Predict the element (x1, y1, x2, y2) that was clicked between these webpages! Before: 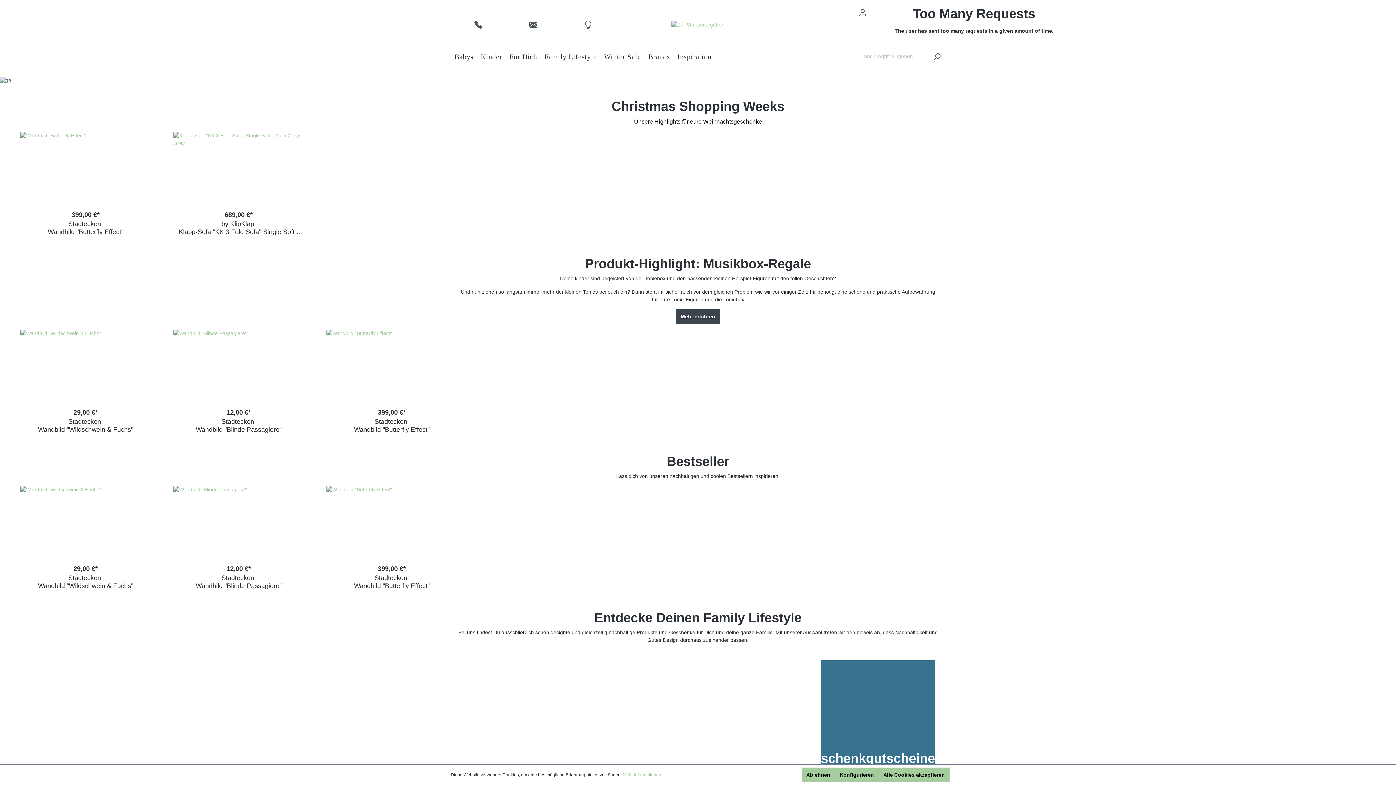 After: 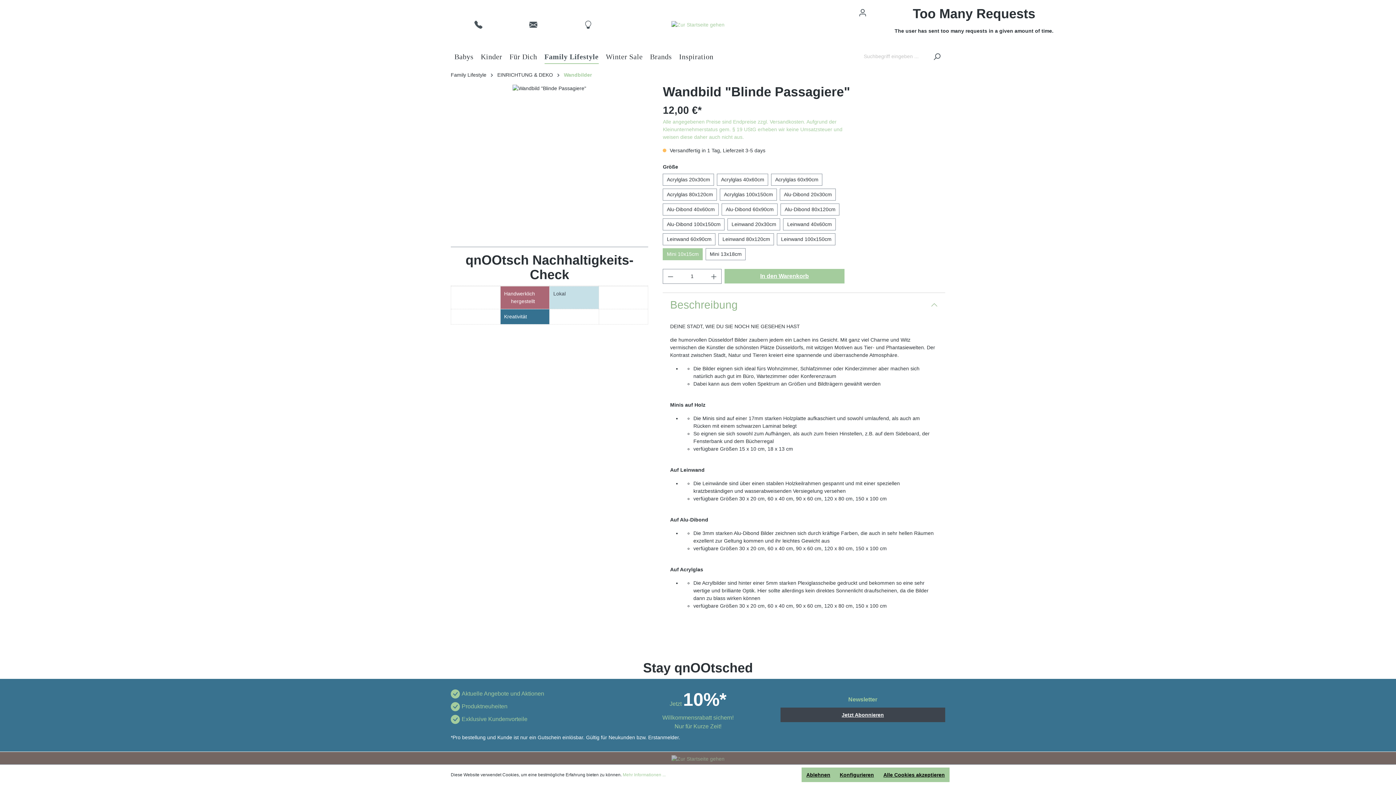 Action: label: Stadtecken
Wandbild "Blinde Passagiere" bbox: (173, 417, 304, 433)